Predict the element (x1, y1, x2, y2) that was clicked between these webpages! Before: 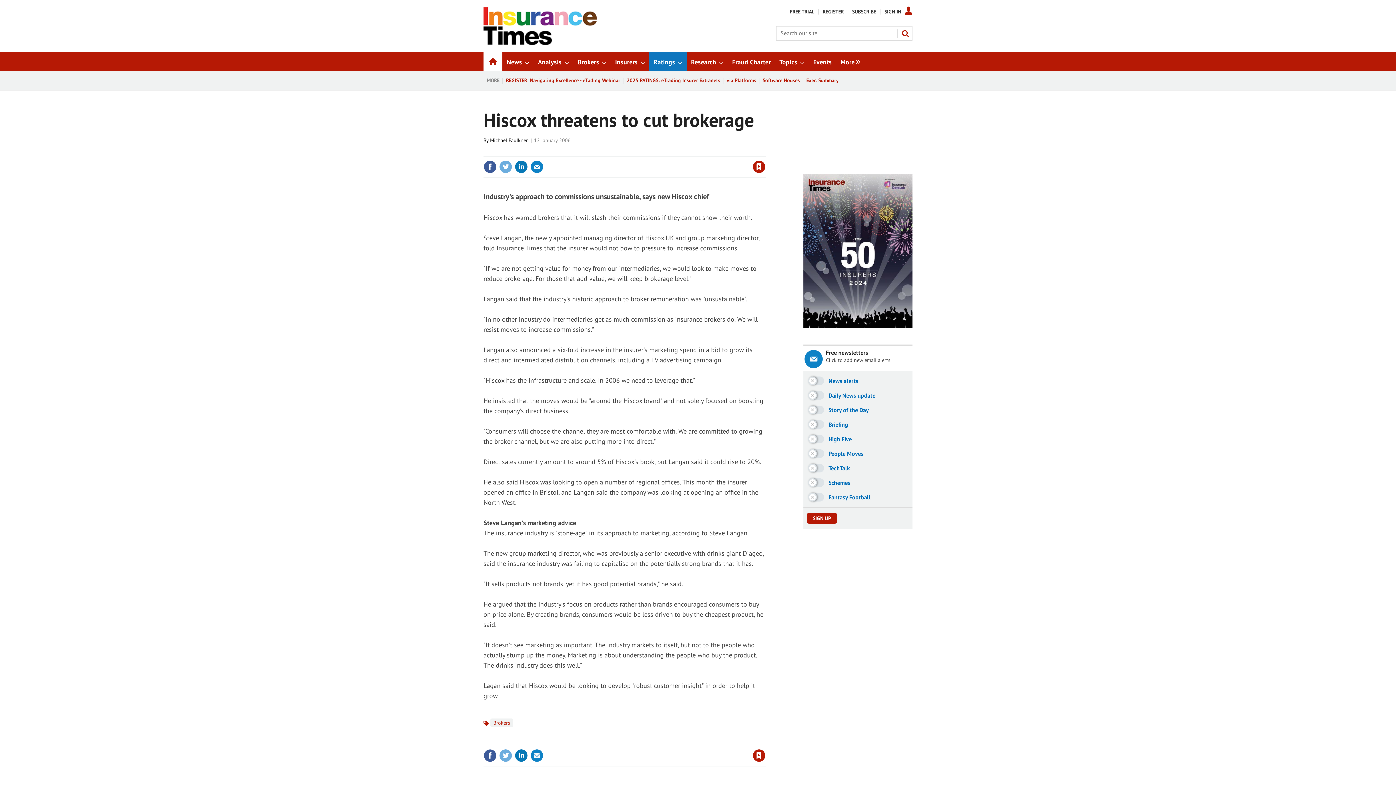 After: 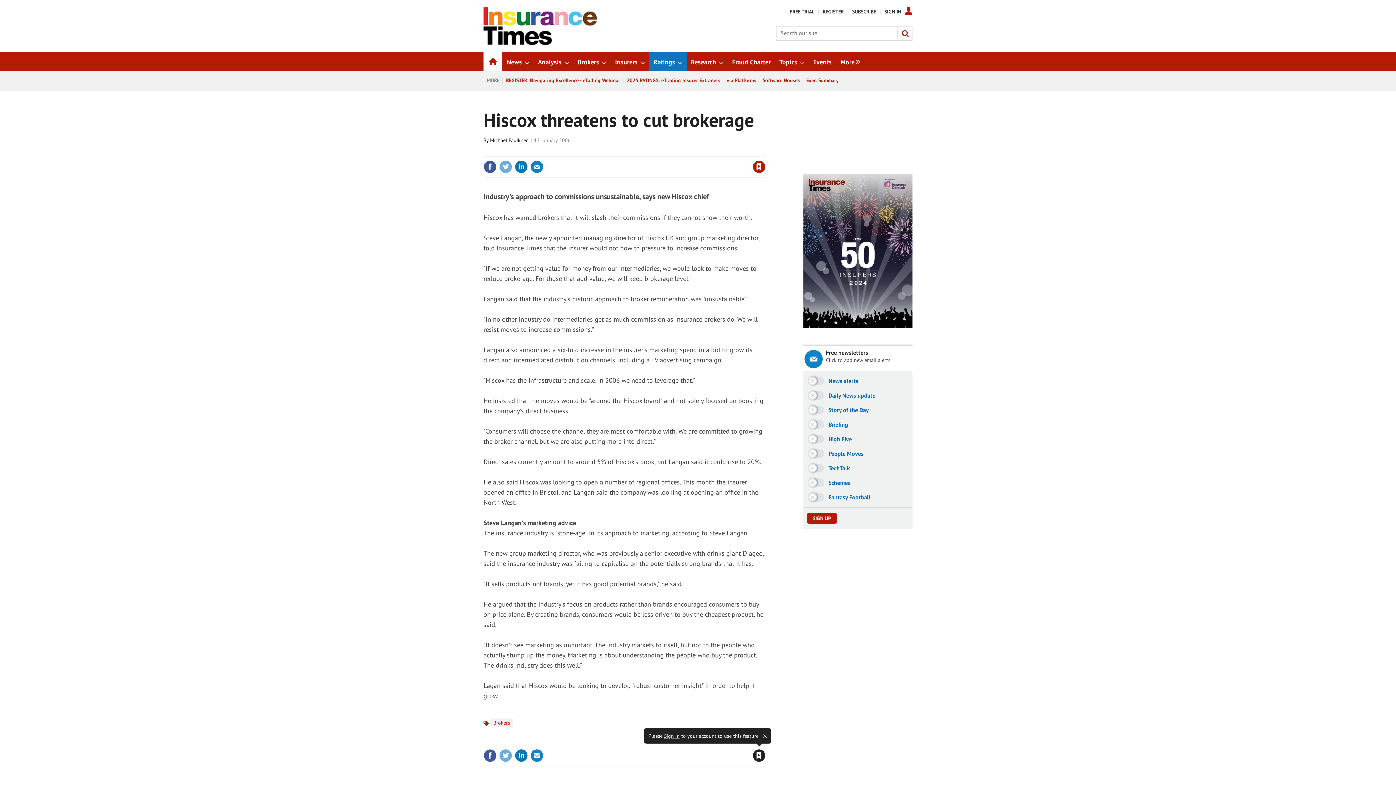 Action: label: Save article bbox: (752, 749, 765, 762)